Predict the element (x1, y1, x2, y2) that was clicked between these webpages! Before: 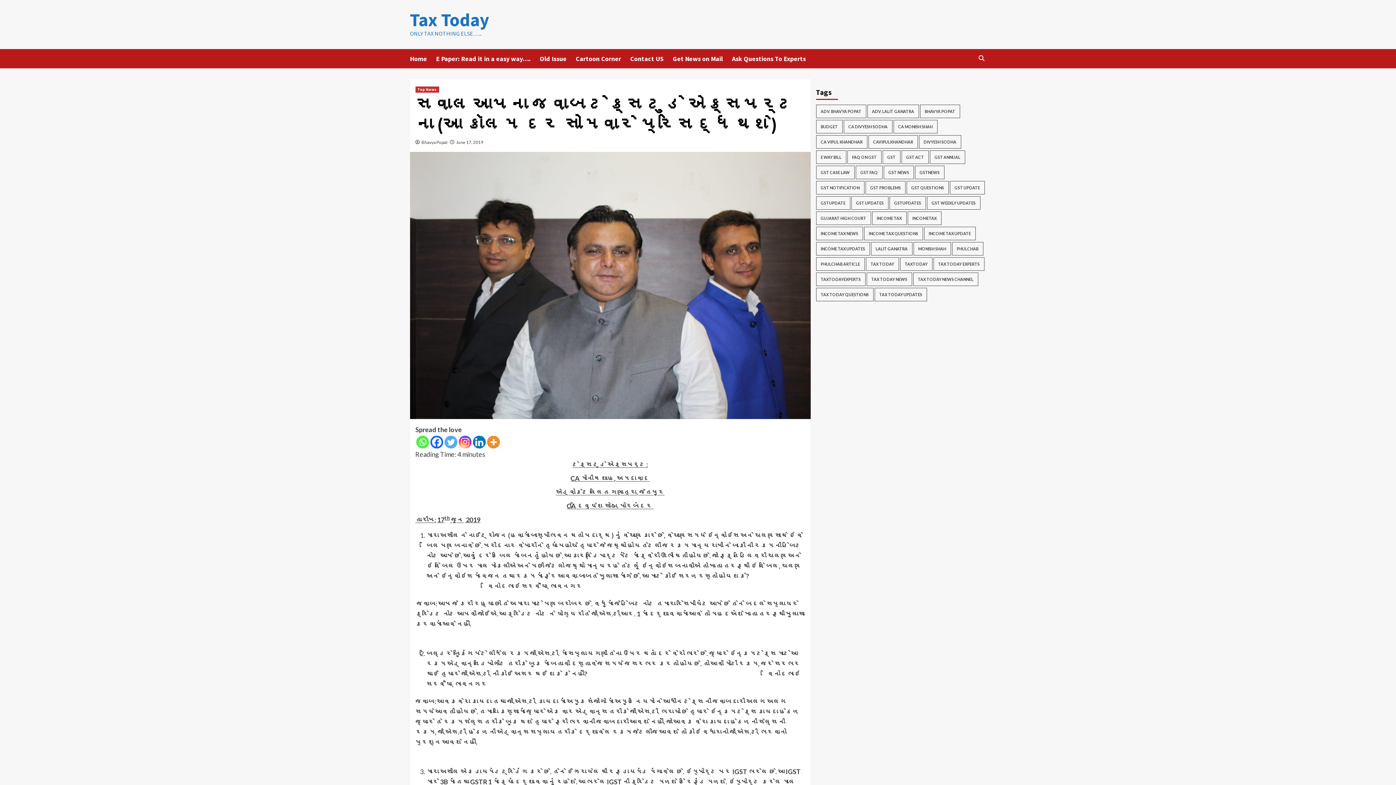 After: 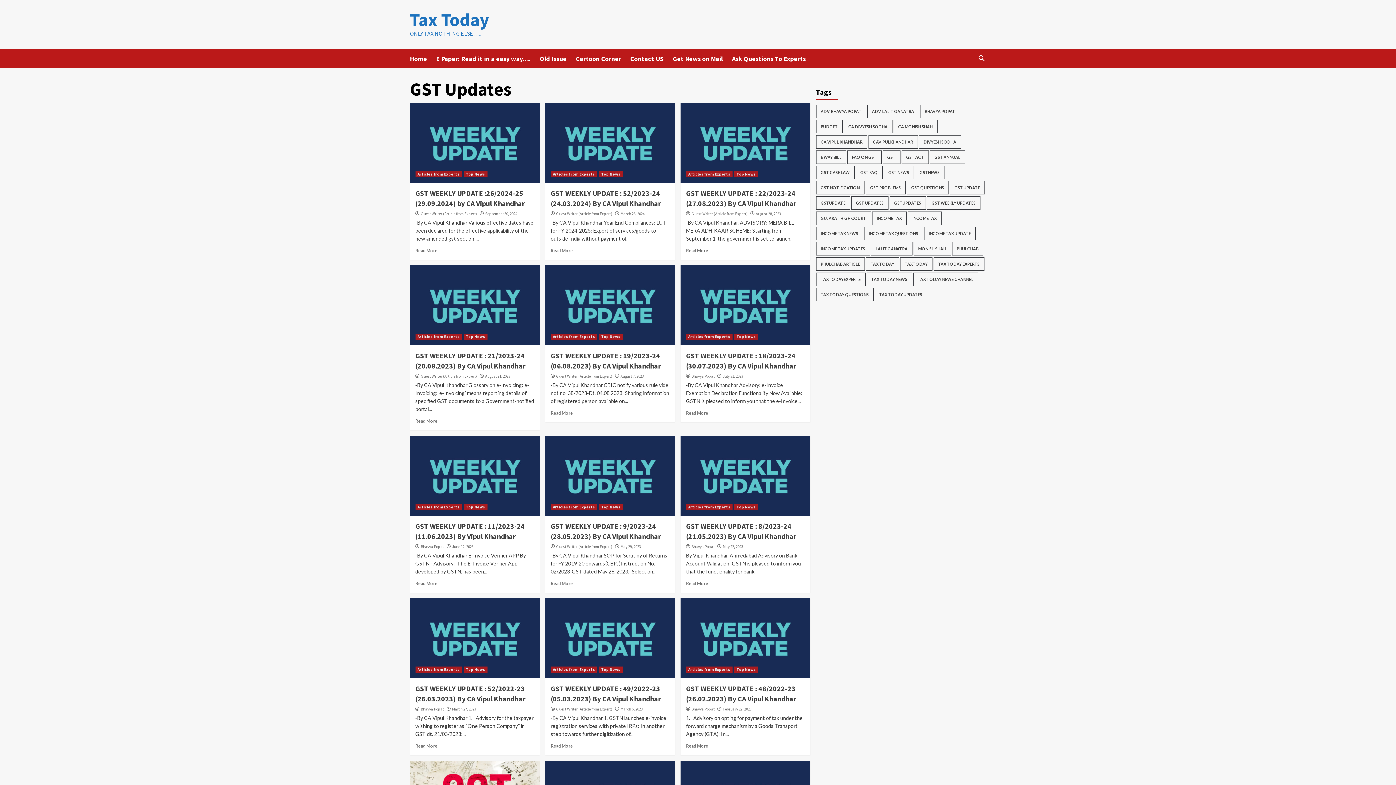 Action: bbox: (851, 196, 888, 209) label: GST Updates (121 items)